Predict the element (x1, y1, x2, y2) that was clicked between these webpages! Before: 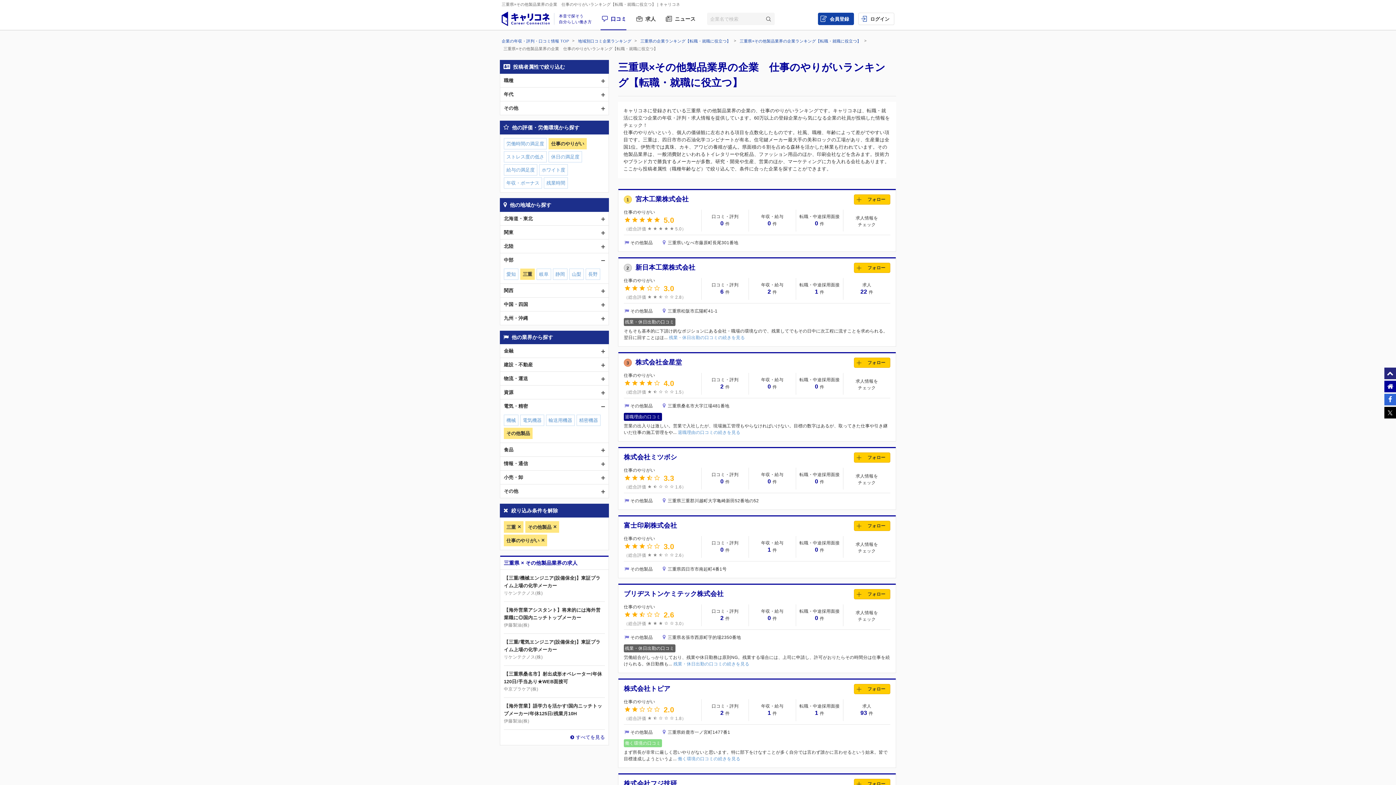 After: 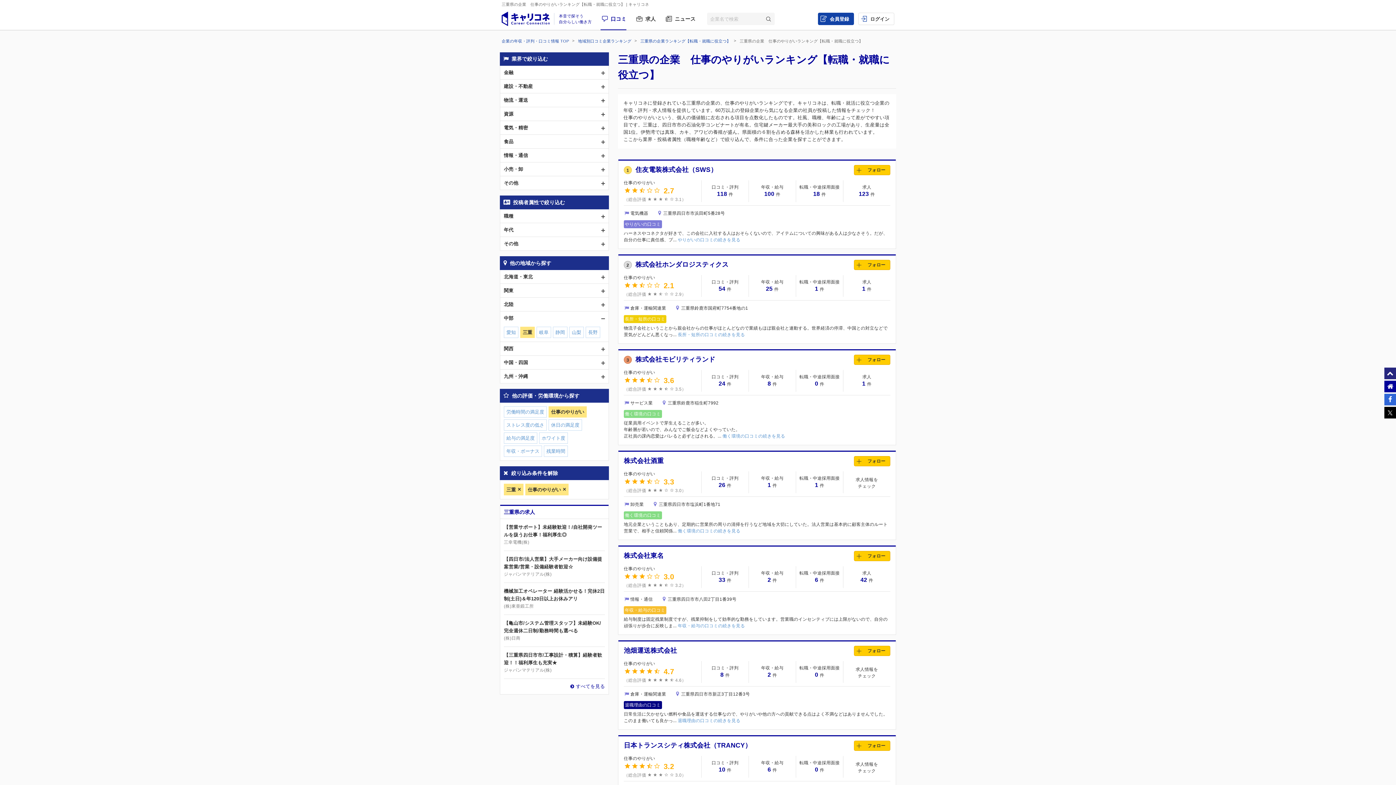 Action: label: その他製品 bbox: (525, 521, 559, 533)